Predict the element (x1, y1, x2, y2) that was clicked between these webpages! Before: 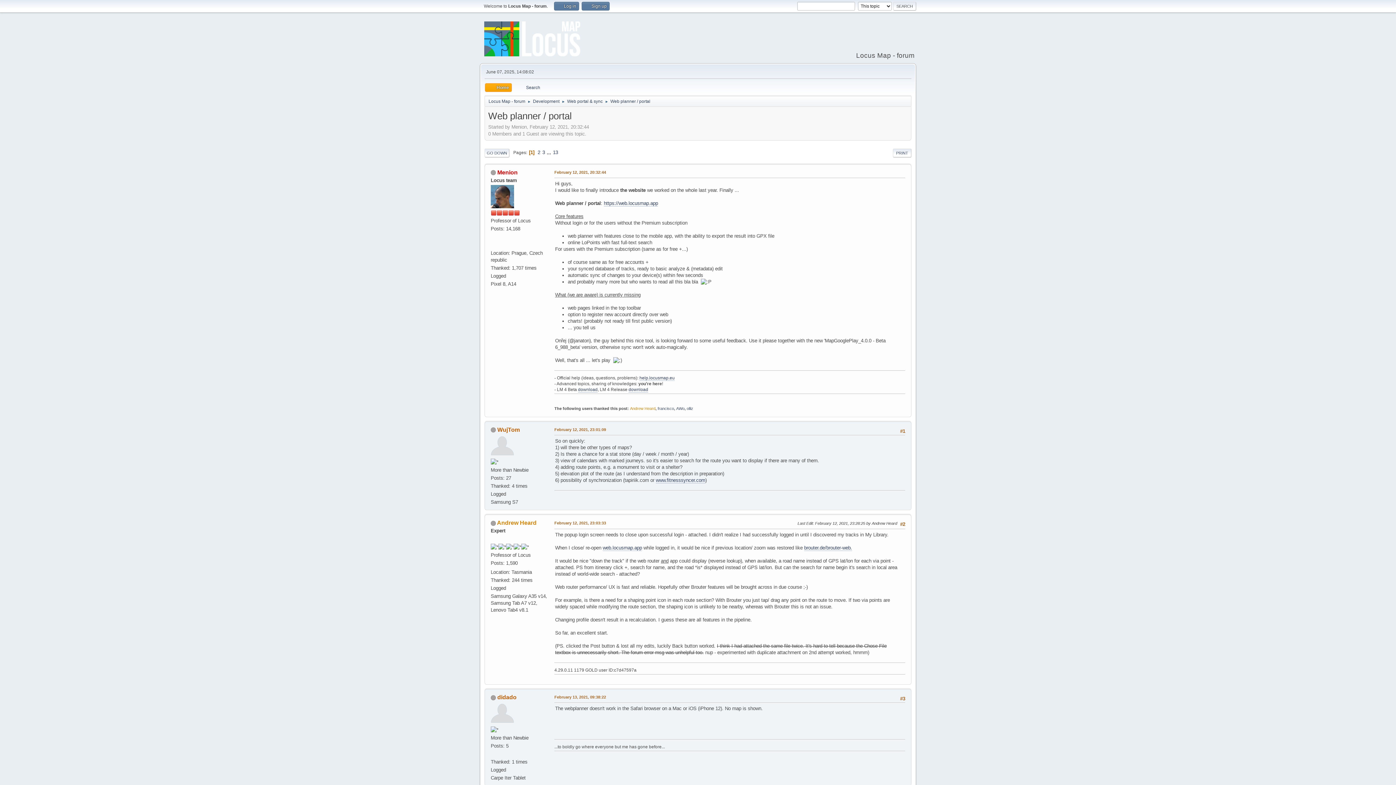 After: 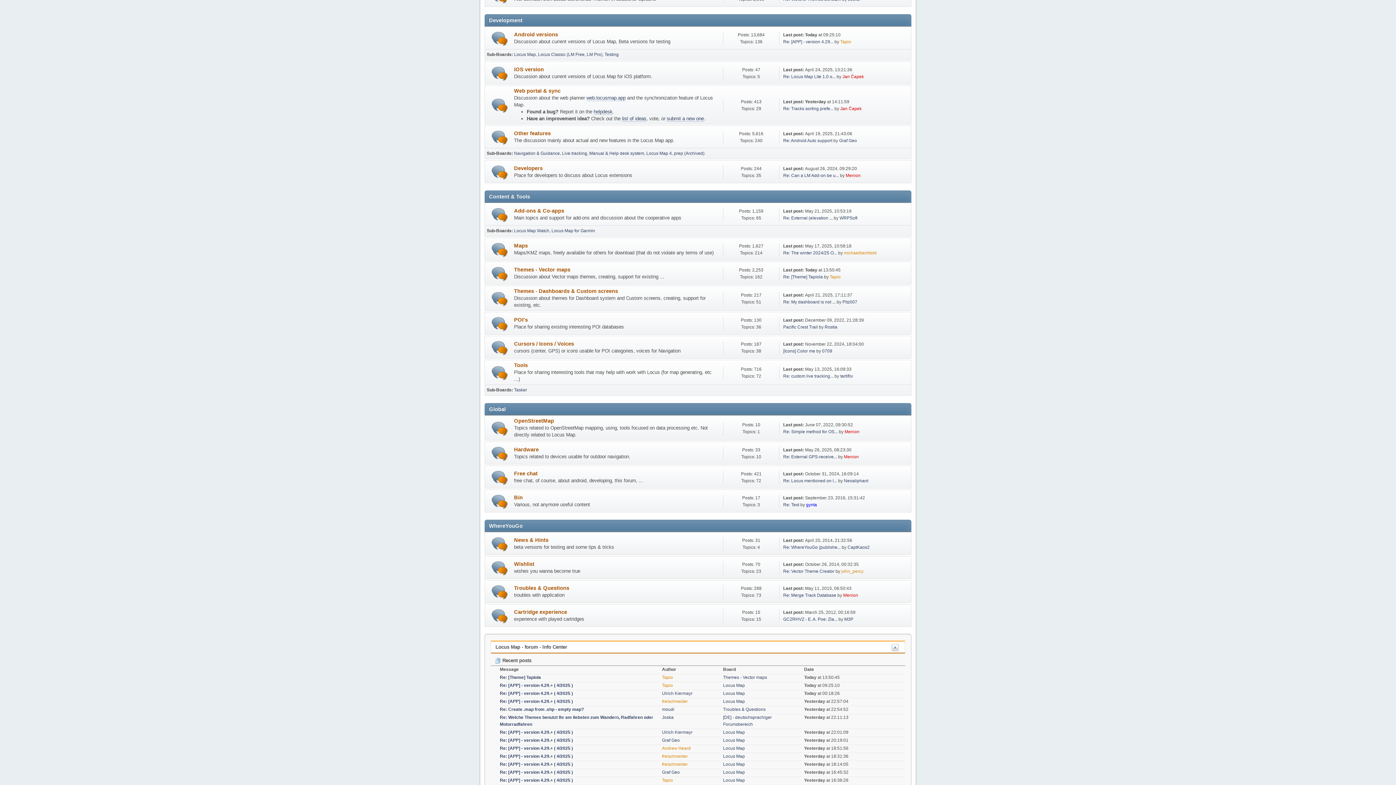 Action: label: Development bbox: (533, 94, 559, 105)